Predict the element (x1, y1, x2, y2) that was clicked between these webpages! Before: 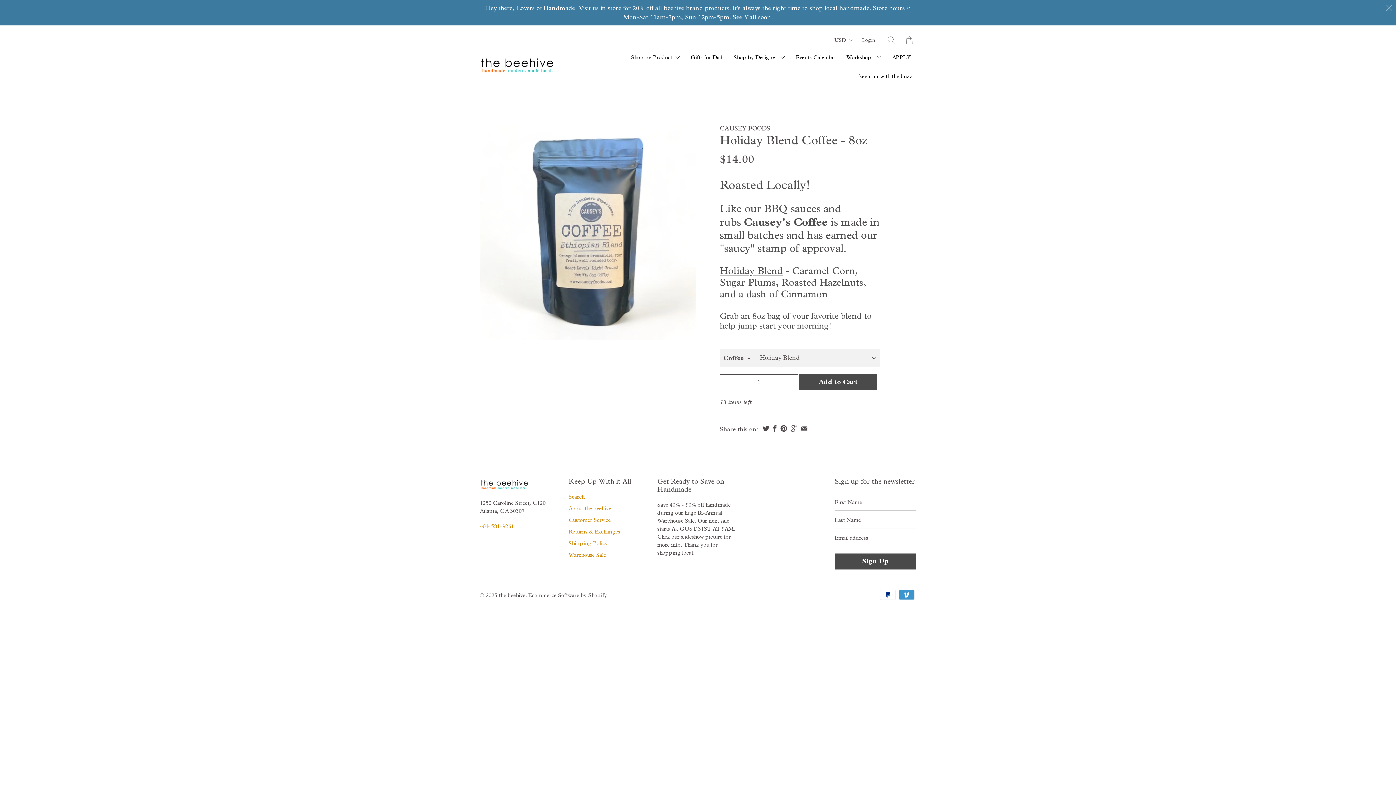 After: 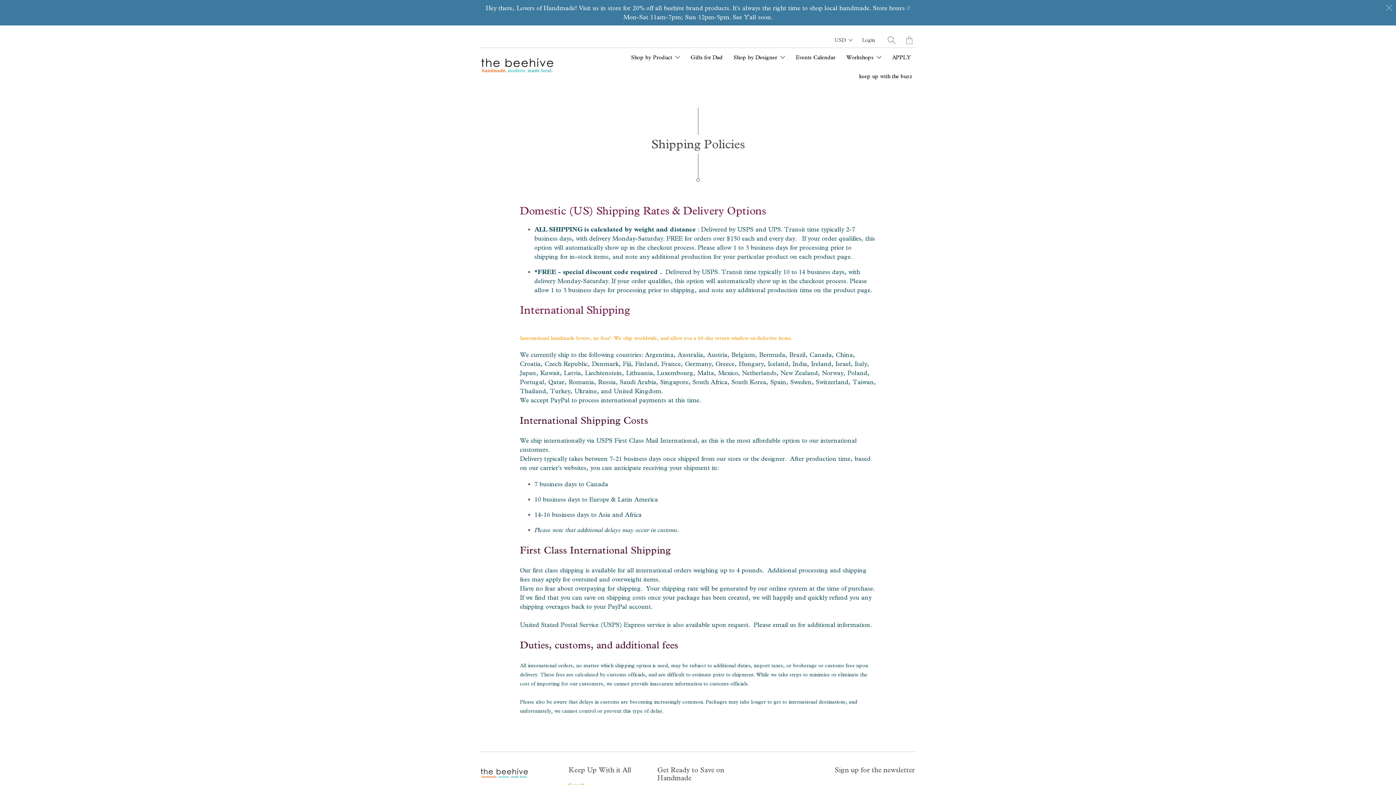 Action: bbox: (568, 540, 608, 546) label: Shipping Policy